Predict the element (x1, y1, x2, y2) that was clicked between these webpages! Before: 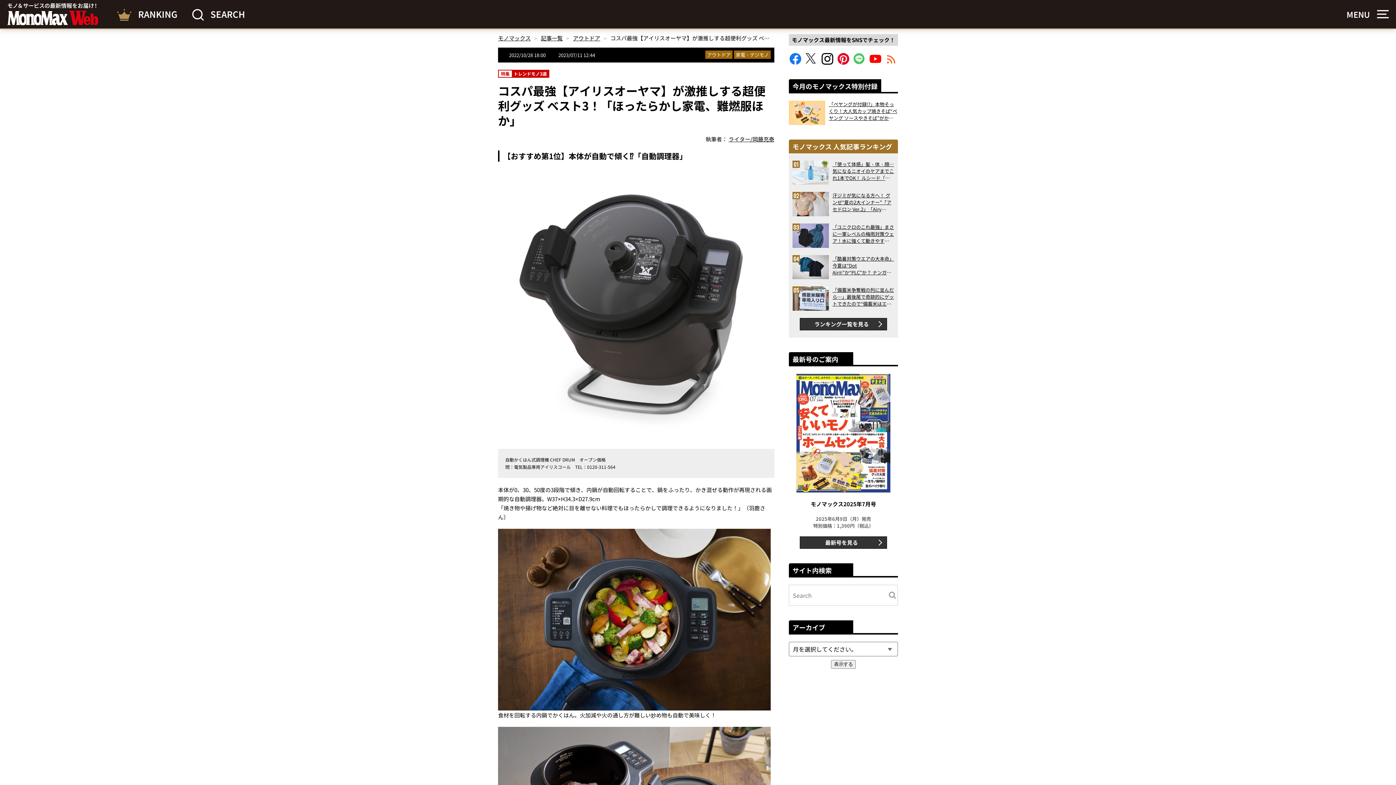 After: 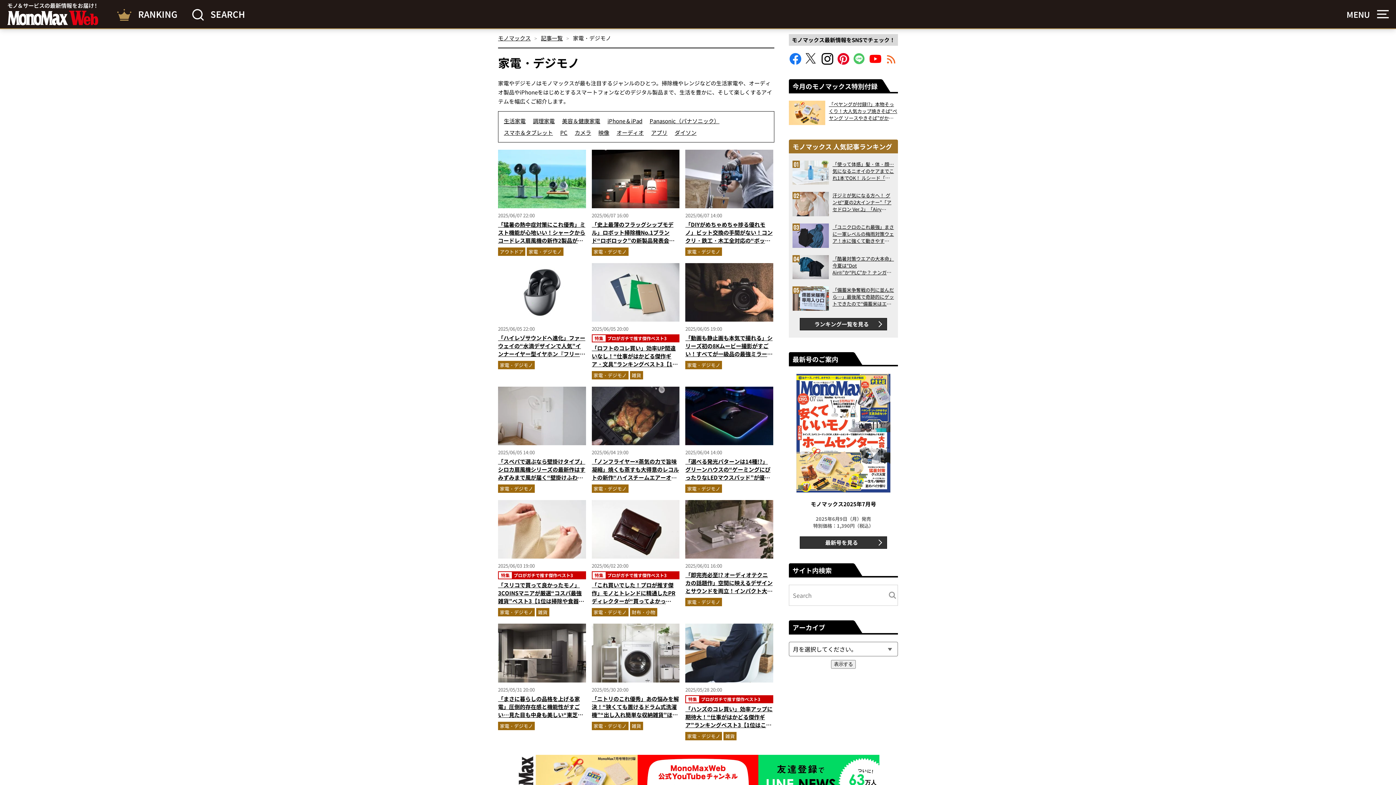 Action: bbox: (734, 50, 770, 58) label: 家電・デジモノ